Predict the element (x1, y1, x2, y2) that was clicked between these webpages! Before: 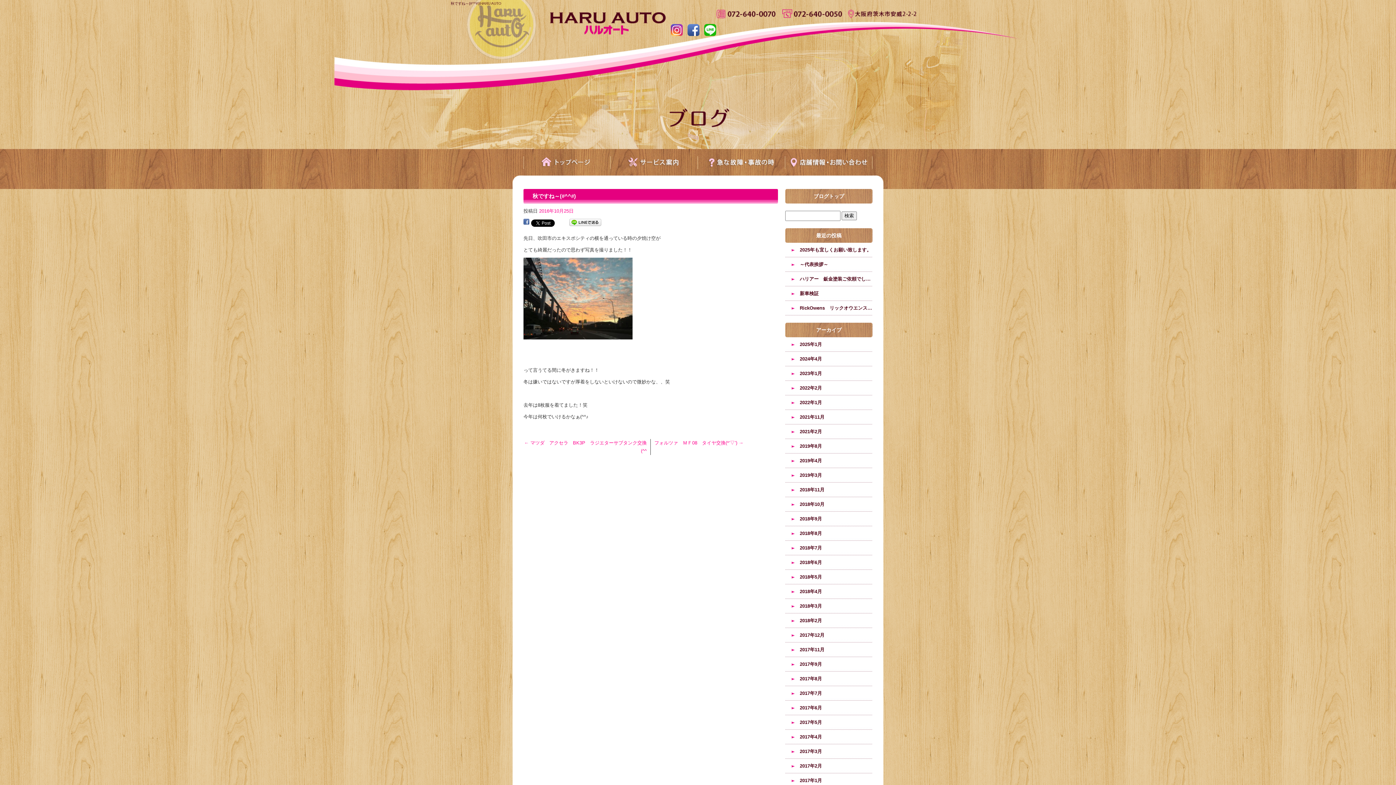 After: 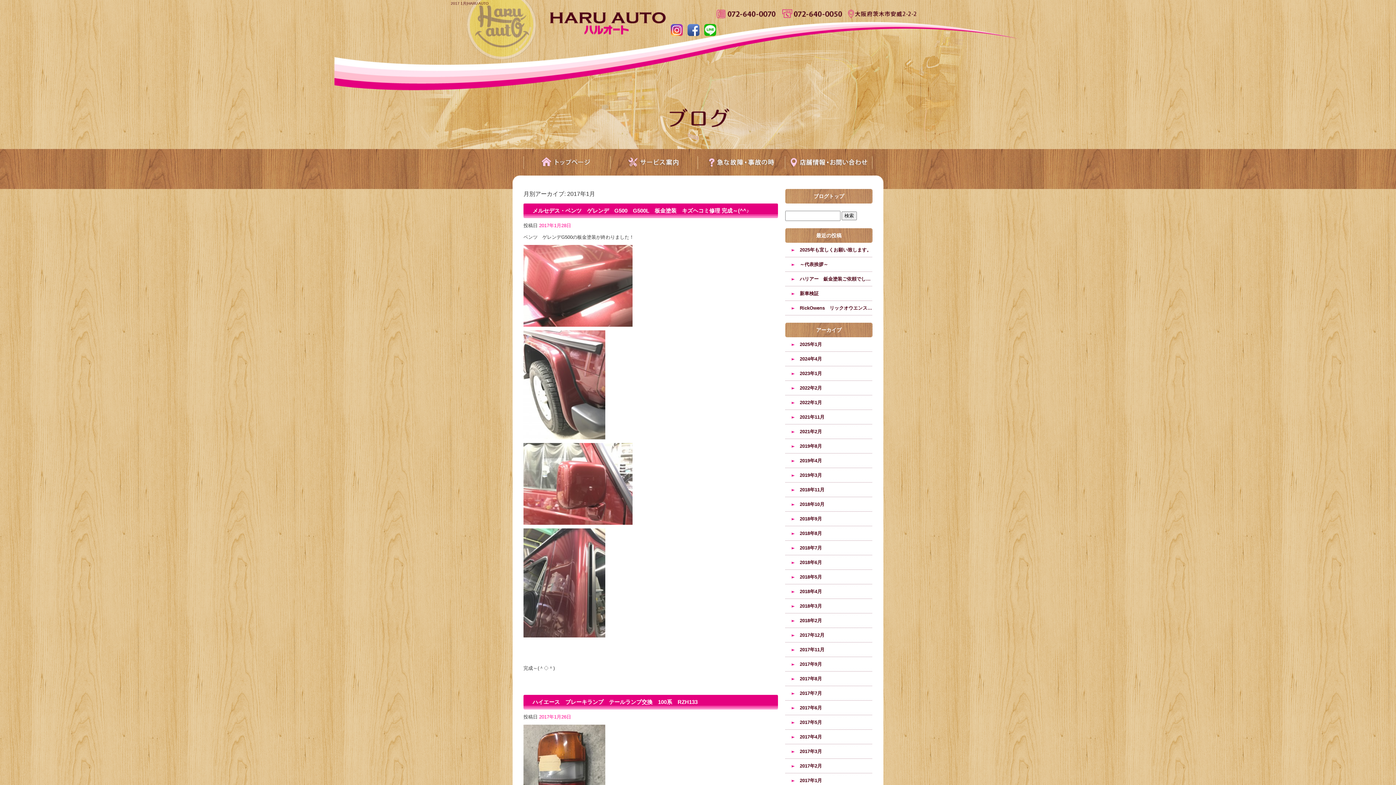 Action: bbox: (785, 773, 872, 788) label: 2017年1月